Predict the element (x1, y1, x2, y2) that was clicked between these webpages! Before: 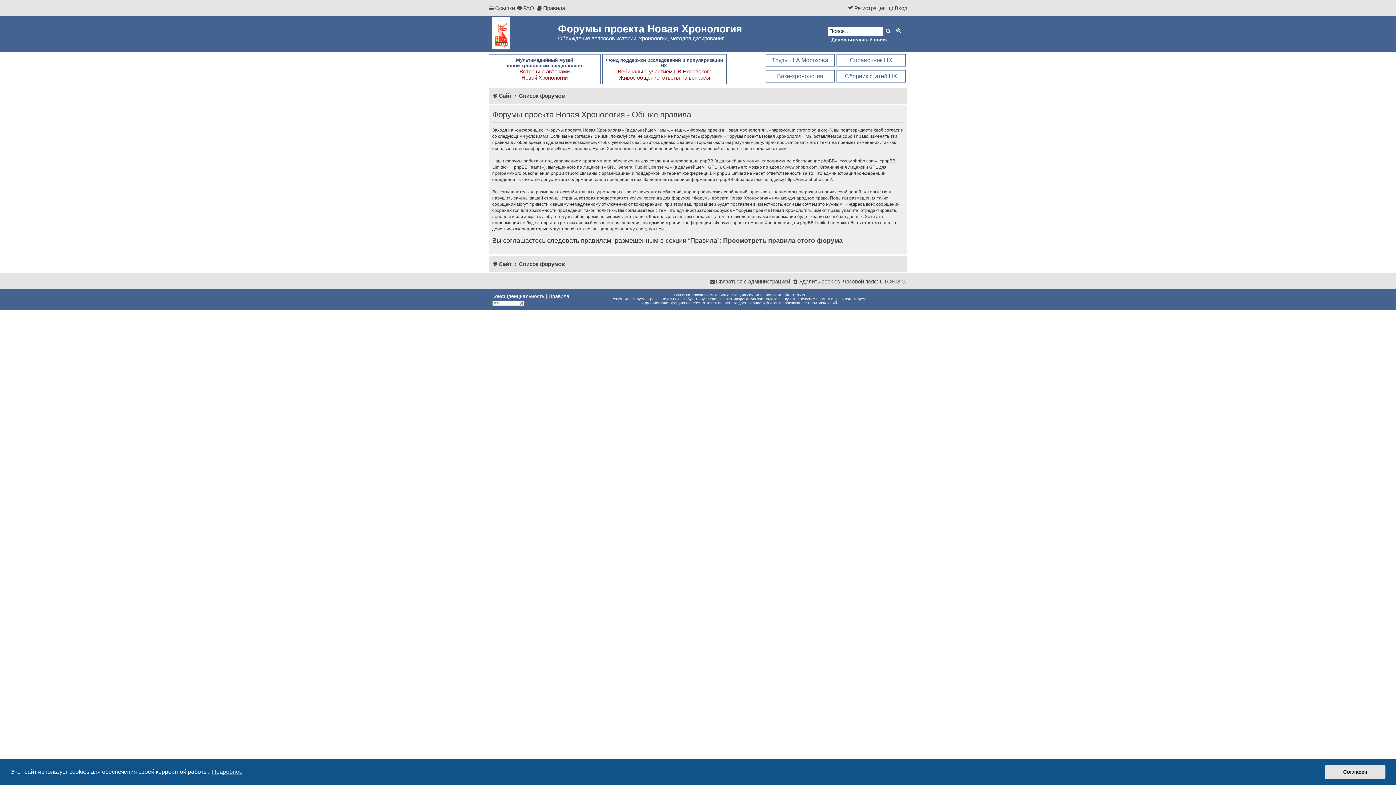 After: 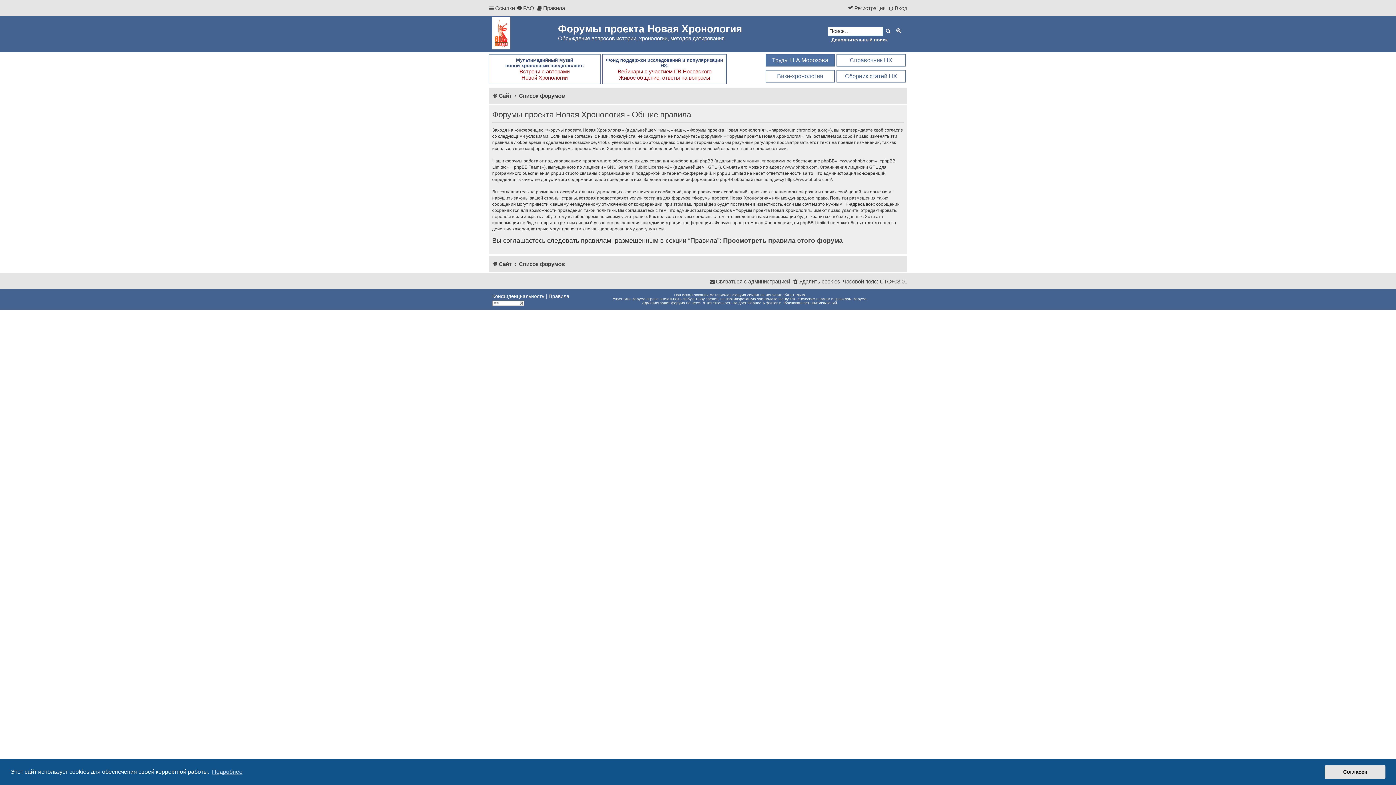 Action: label: Труды Н.А.Морозова bbox: (765, 54, 834, 66)